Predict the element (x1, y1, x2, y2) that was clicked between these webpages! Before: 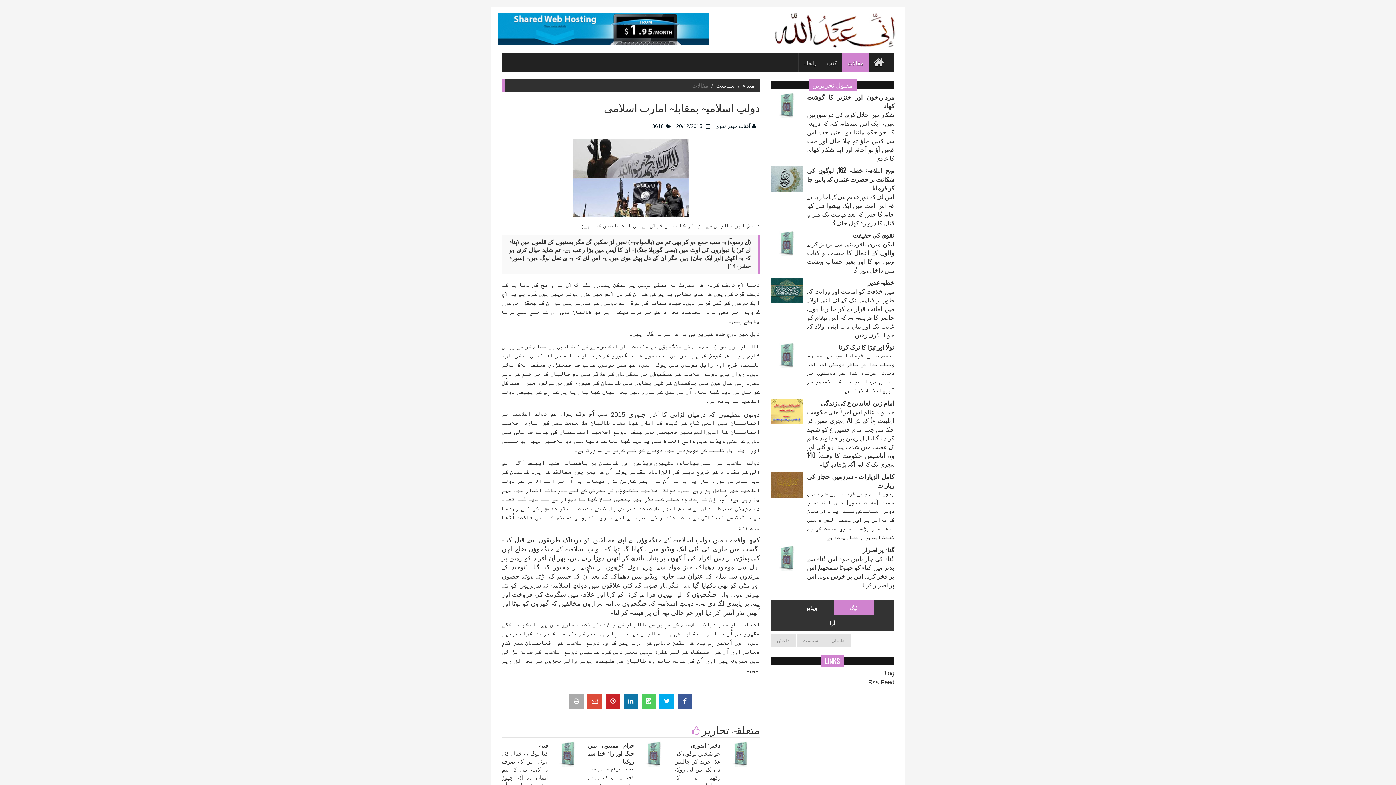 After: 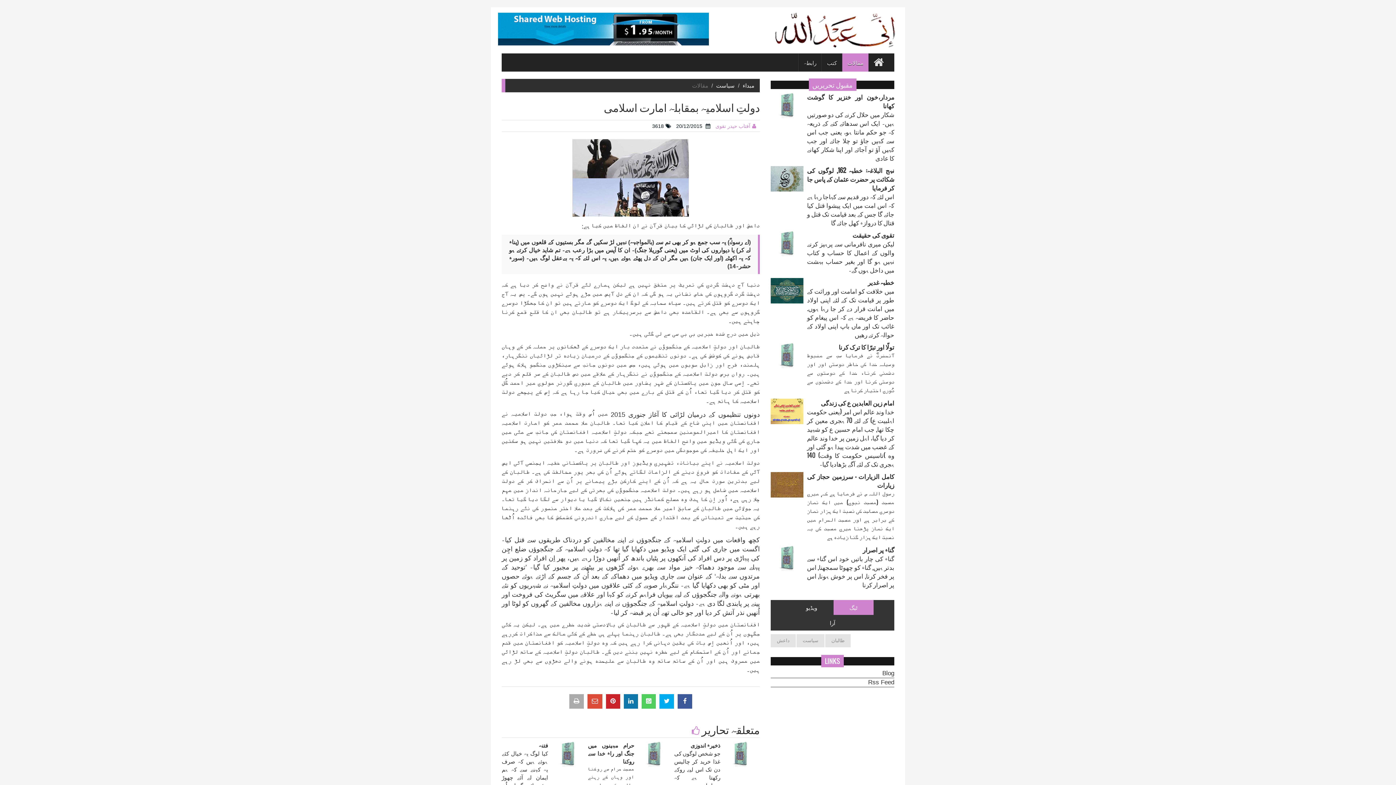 Action: bbox: (715, 123, 758, 129) label: آفتاب حیدر نقوی